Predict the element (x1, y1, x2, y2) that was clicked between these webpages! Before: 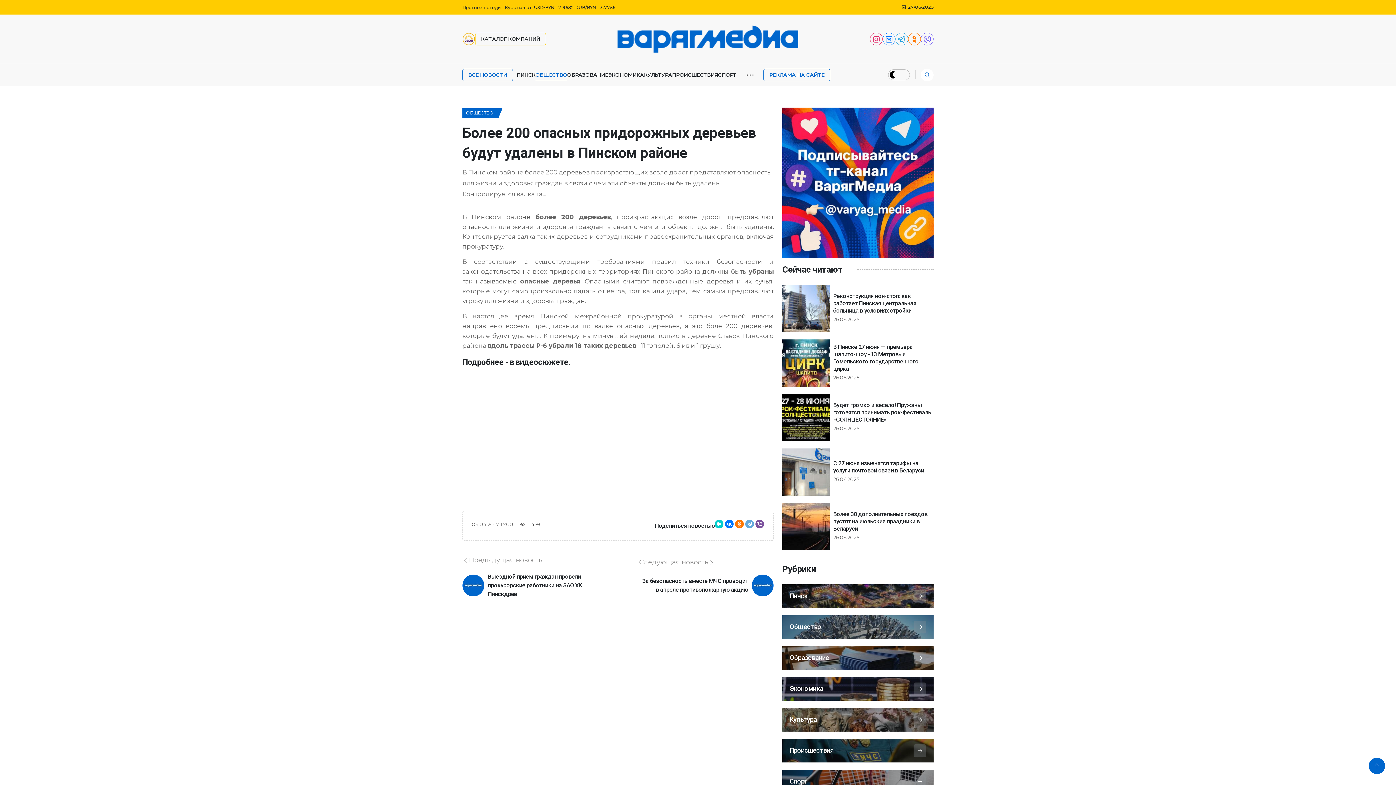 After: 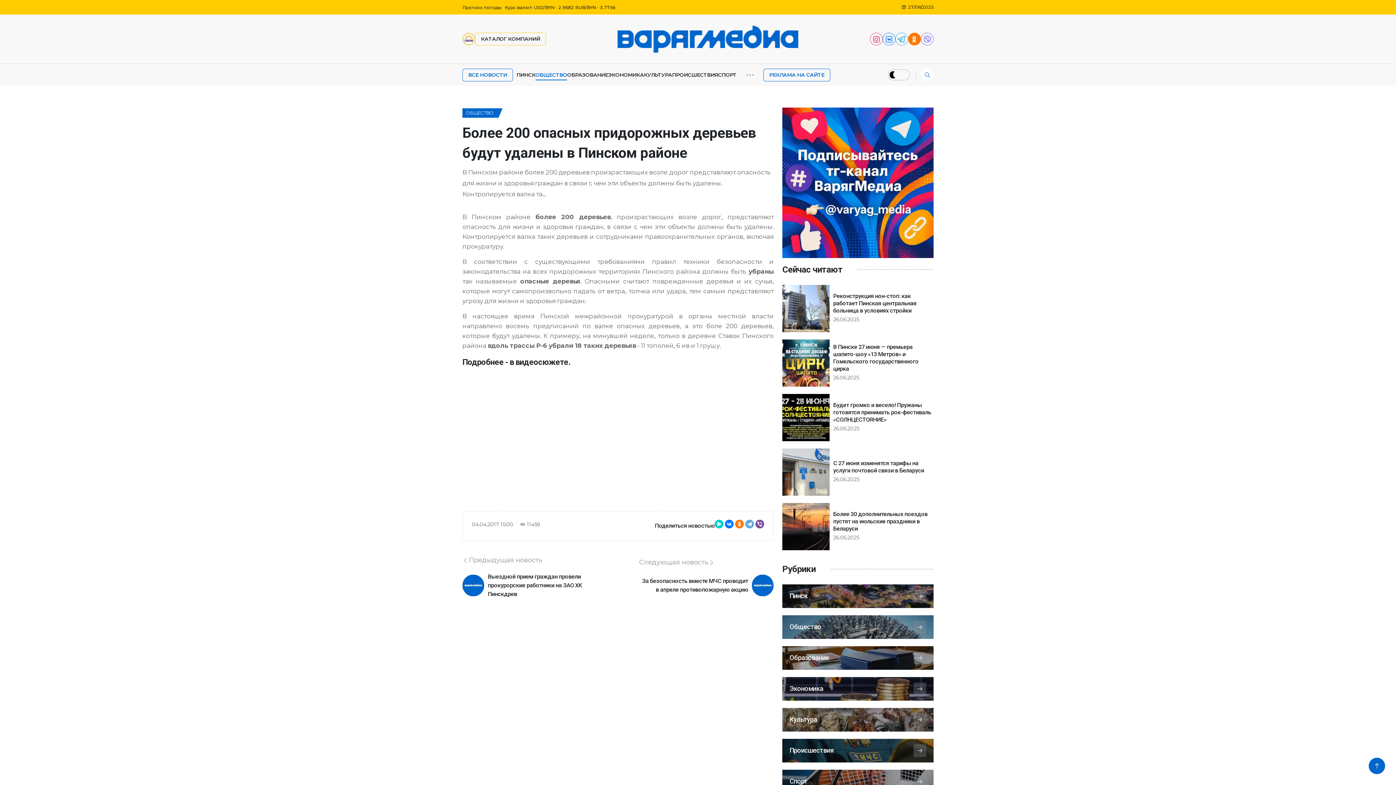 Action: bbox: (908, 32, 921, 45)